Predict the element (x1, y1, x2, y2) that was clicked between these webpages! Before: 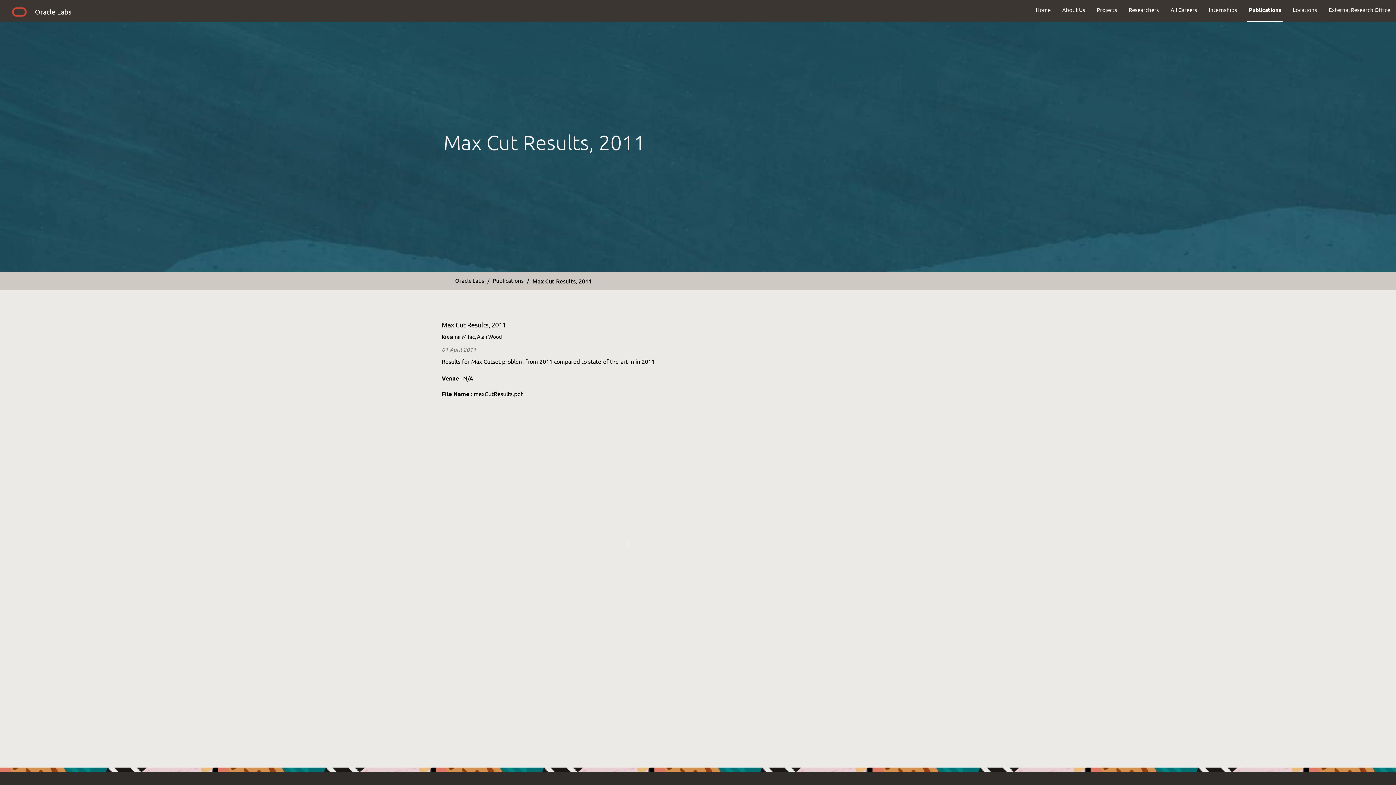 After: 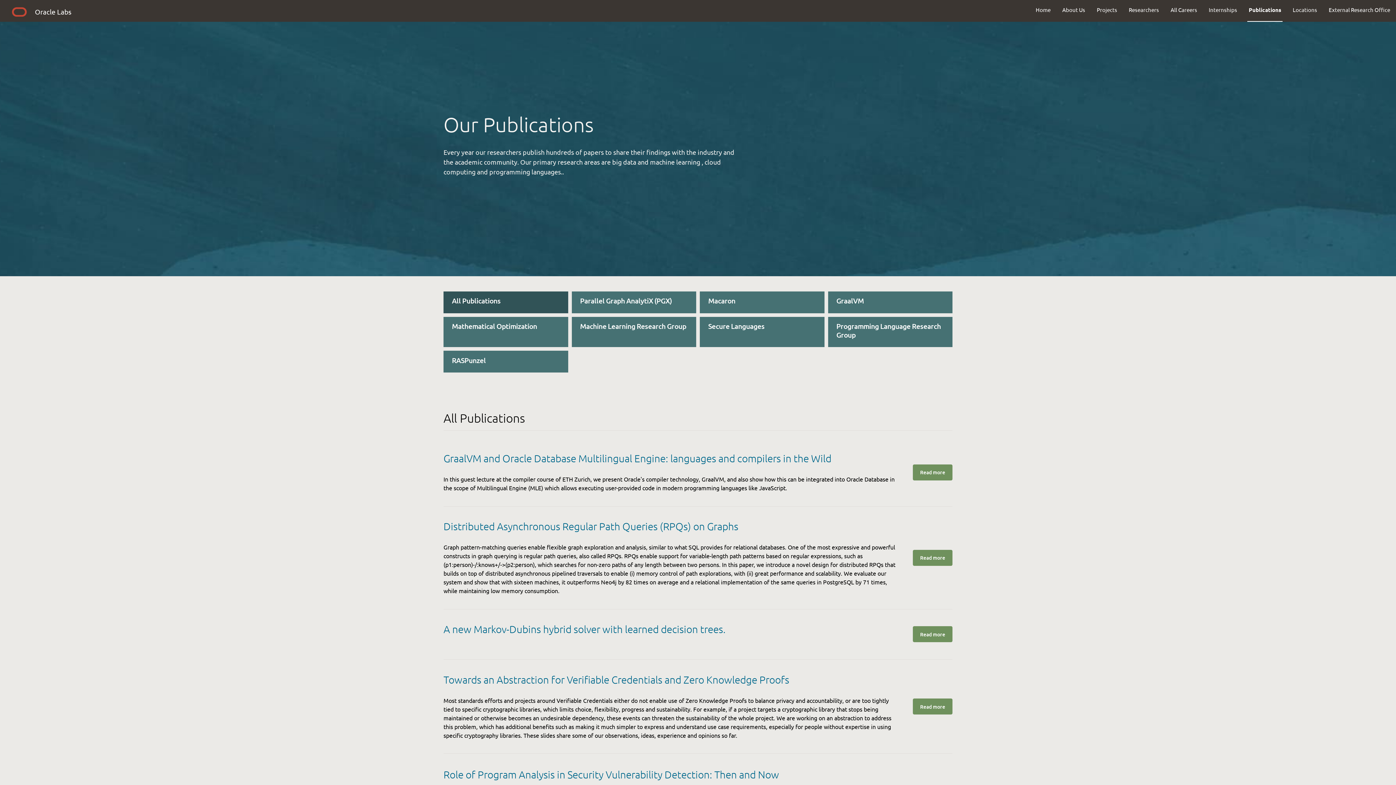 Action: bbox: (493, 276, 523, 284) label: Publications